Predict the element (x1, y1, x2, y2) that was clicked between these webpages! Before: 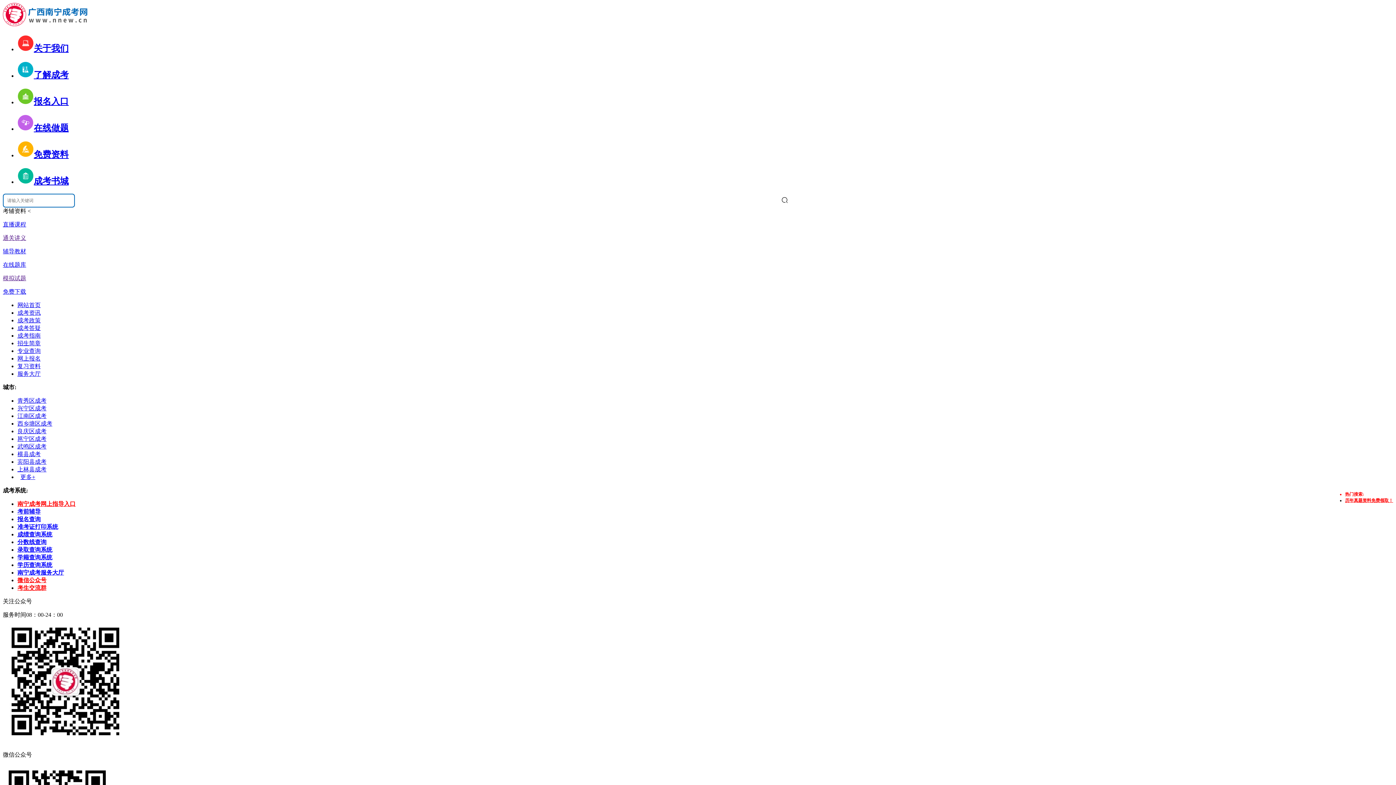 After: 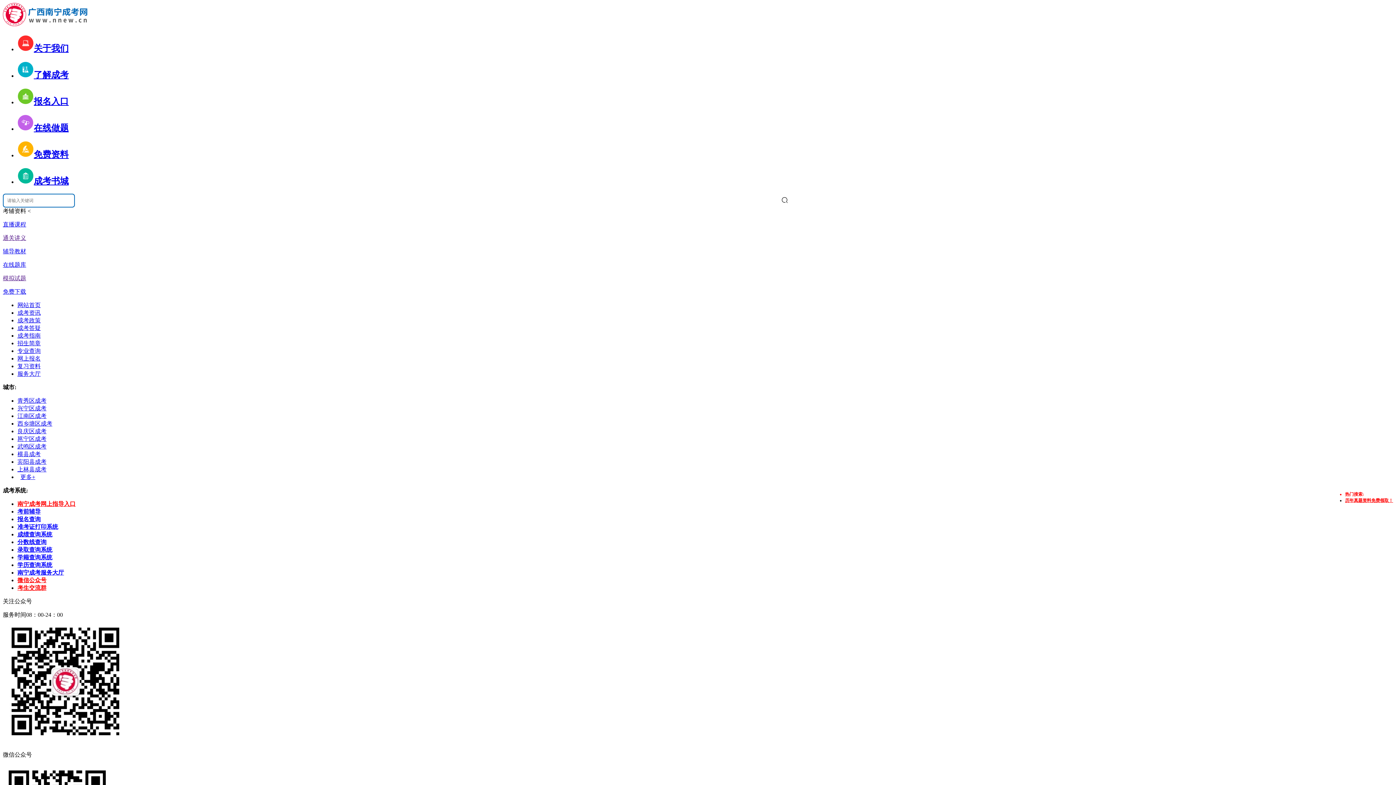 Action: label: 上林县成考 bbox: (17, 466, 46, 472)